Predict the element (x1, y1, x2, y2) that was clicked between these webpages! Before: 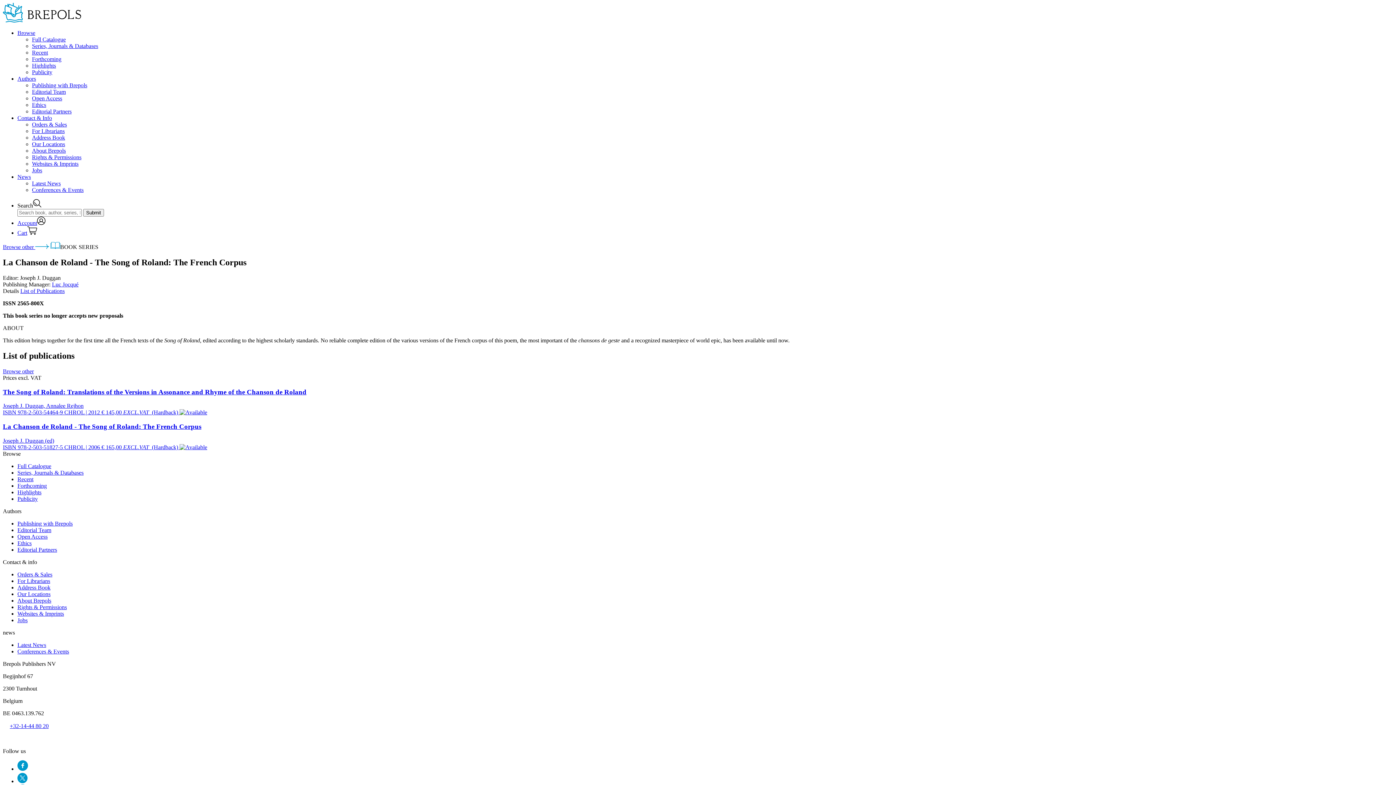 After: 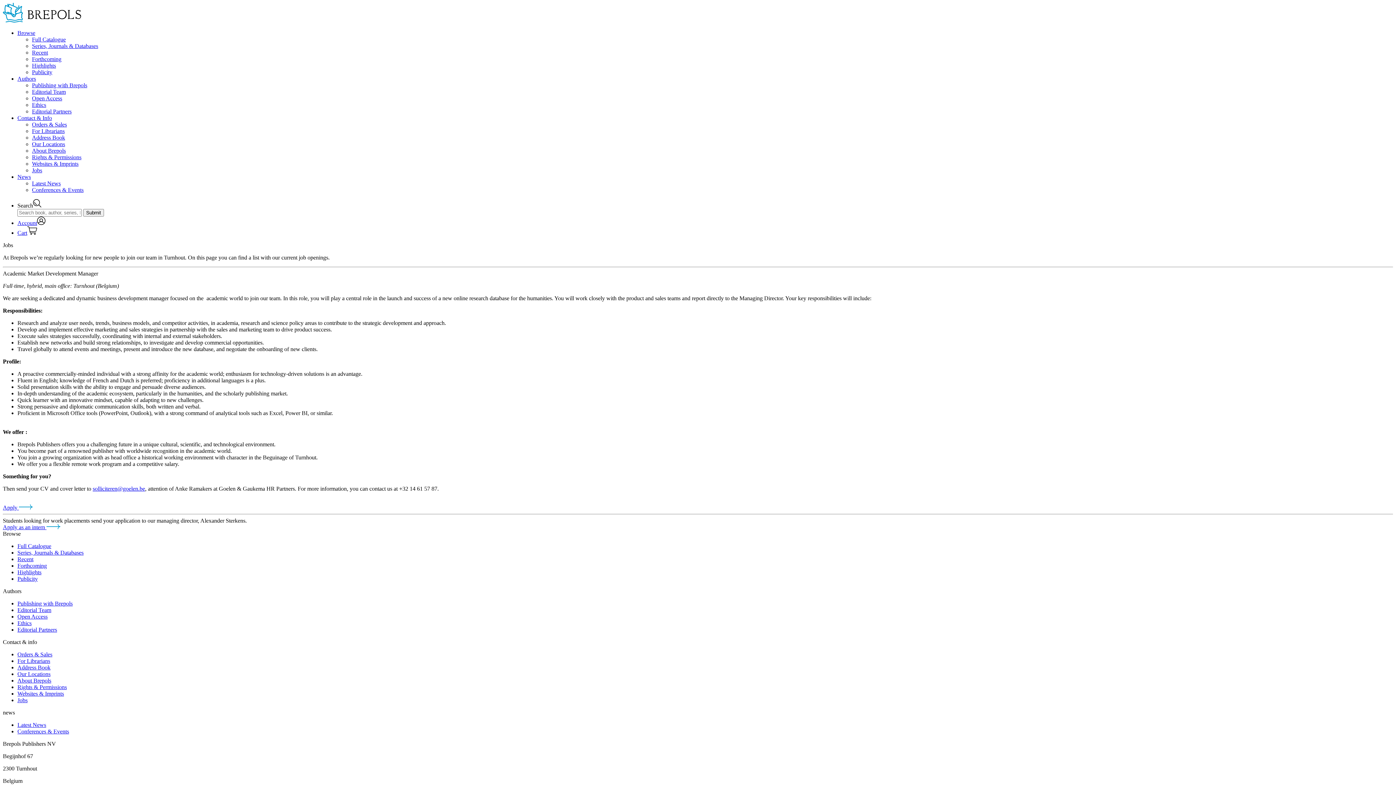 Action: bbox: (32, 167, 42, 173) label: Jobs